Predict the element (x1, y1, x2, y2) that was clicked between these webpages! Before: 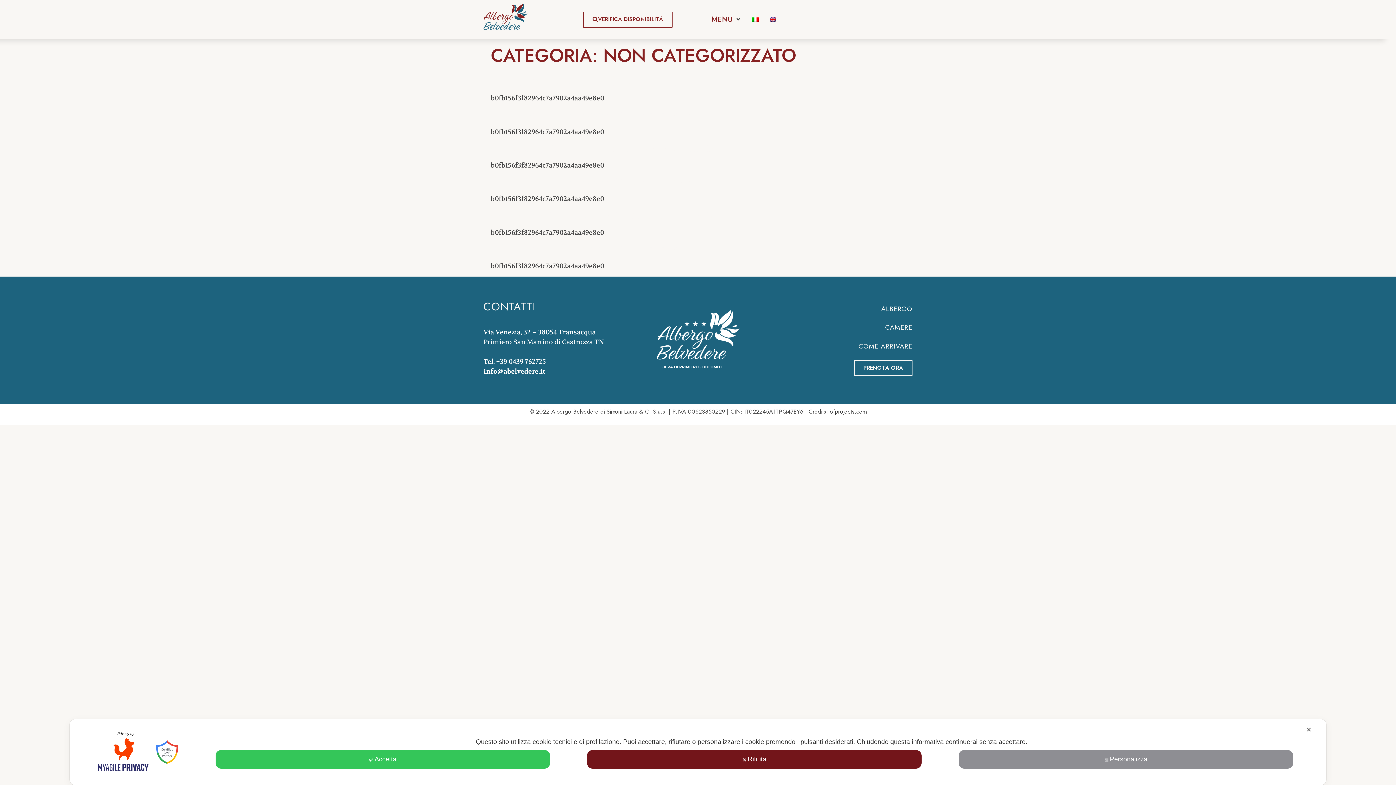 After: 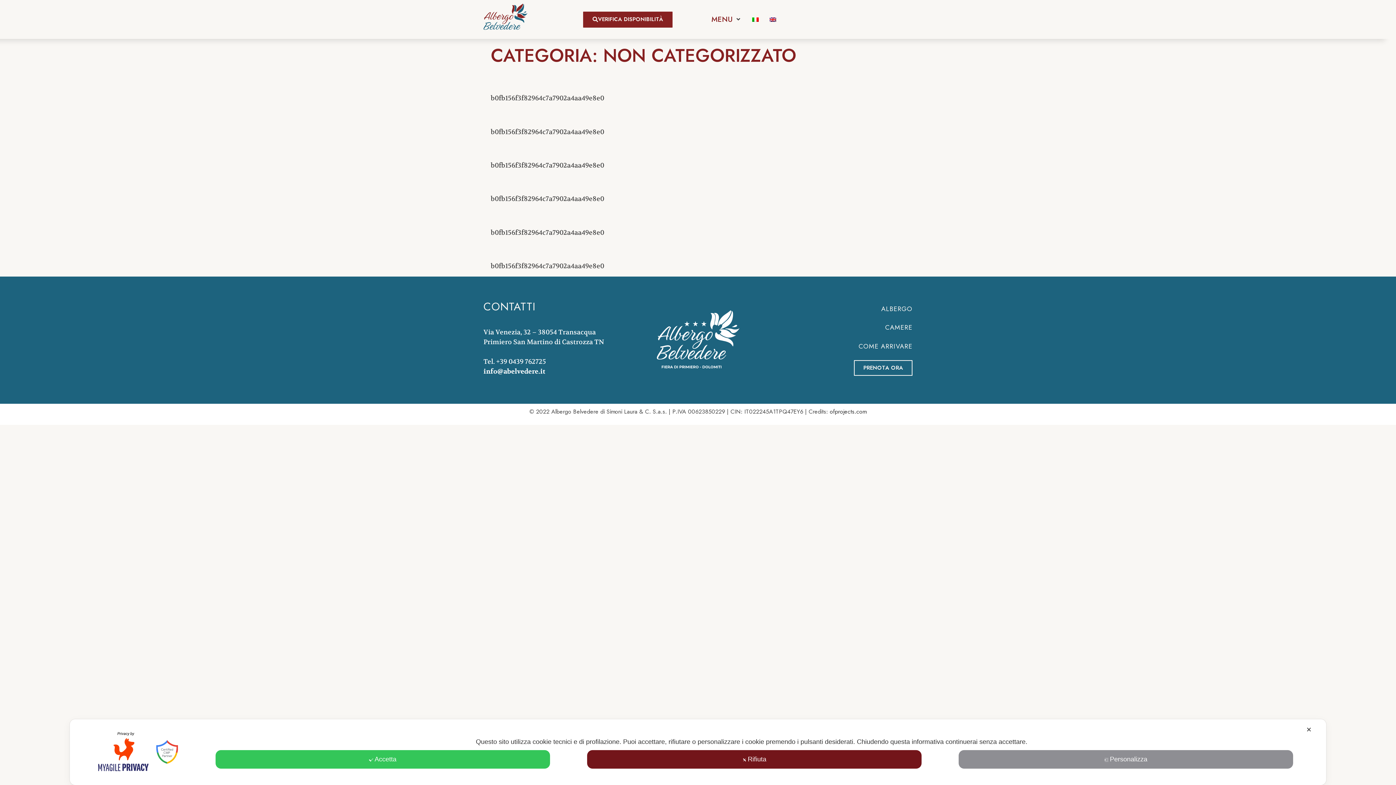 Action: label: VERIFICA DISPONIBILITÀ bbox: (583, 11, 672, 27)